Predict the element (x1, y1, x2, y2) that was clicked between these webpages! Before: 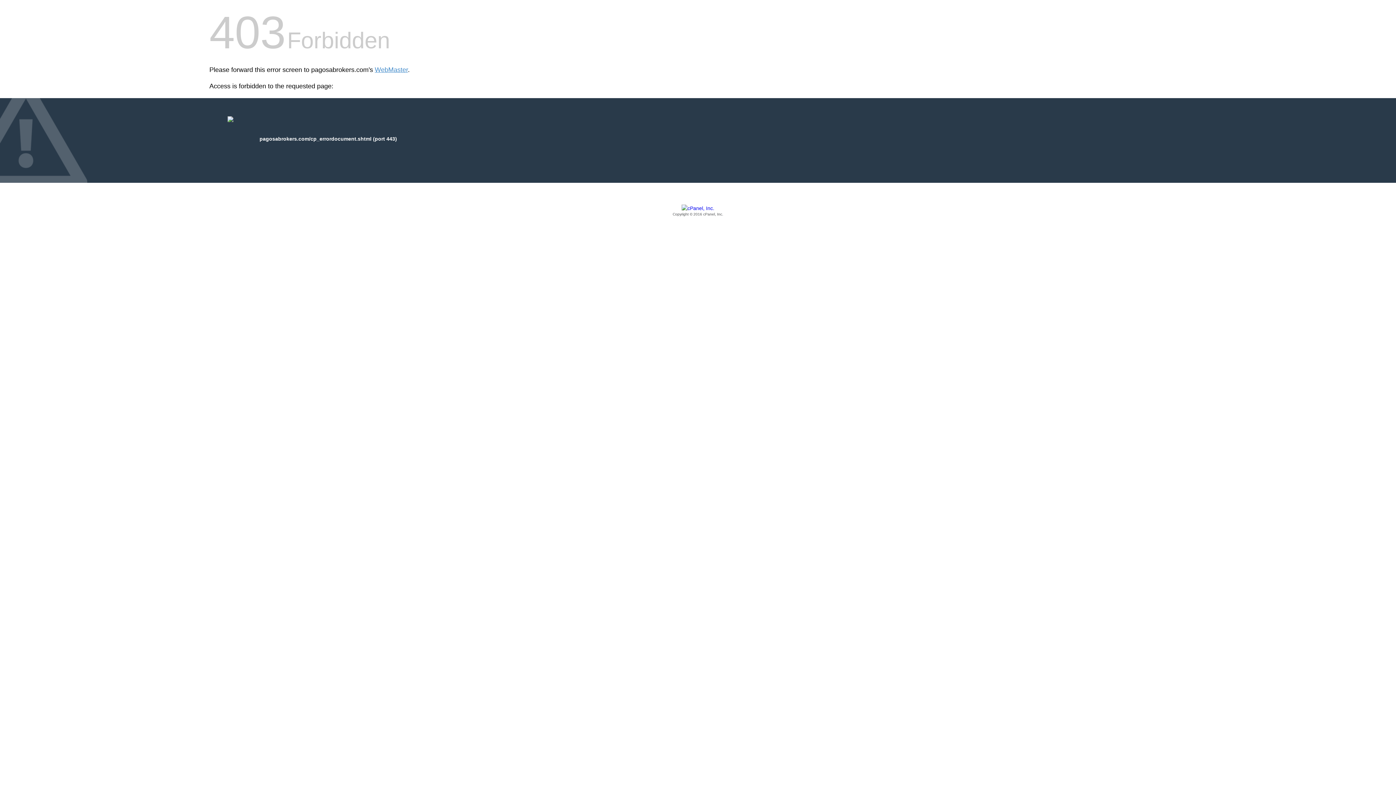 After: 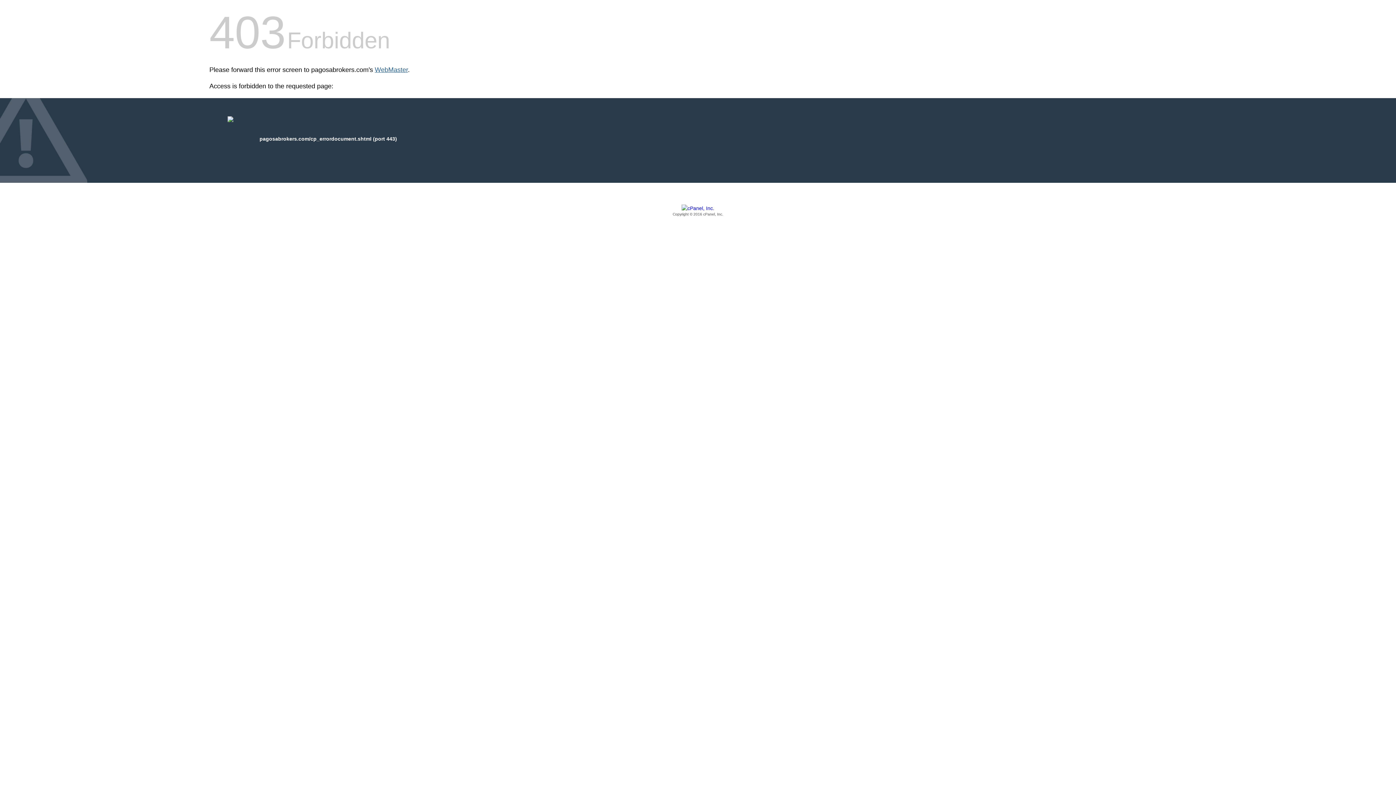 Action: label: WebMaster bbox: (374, 66, 408, 73)